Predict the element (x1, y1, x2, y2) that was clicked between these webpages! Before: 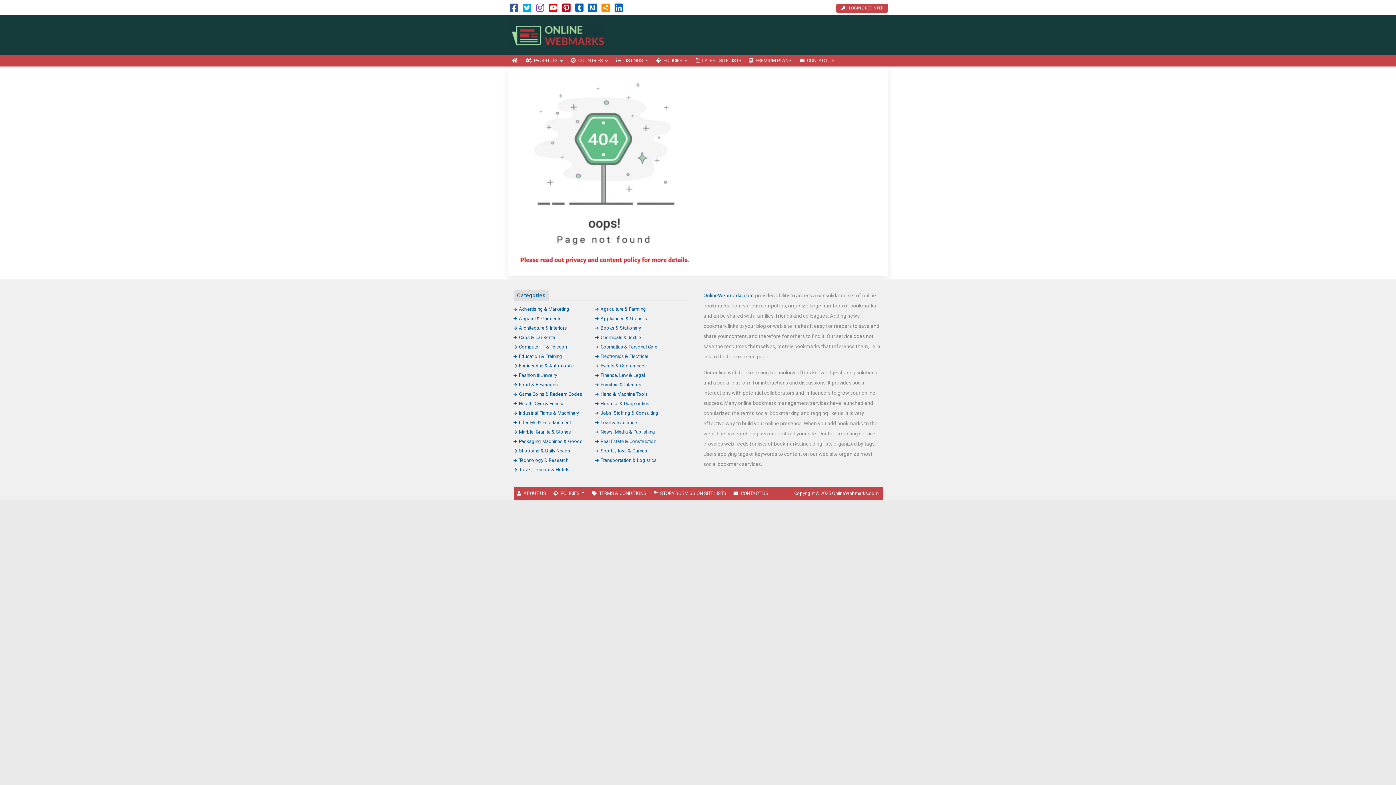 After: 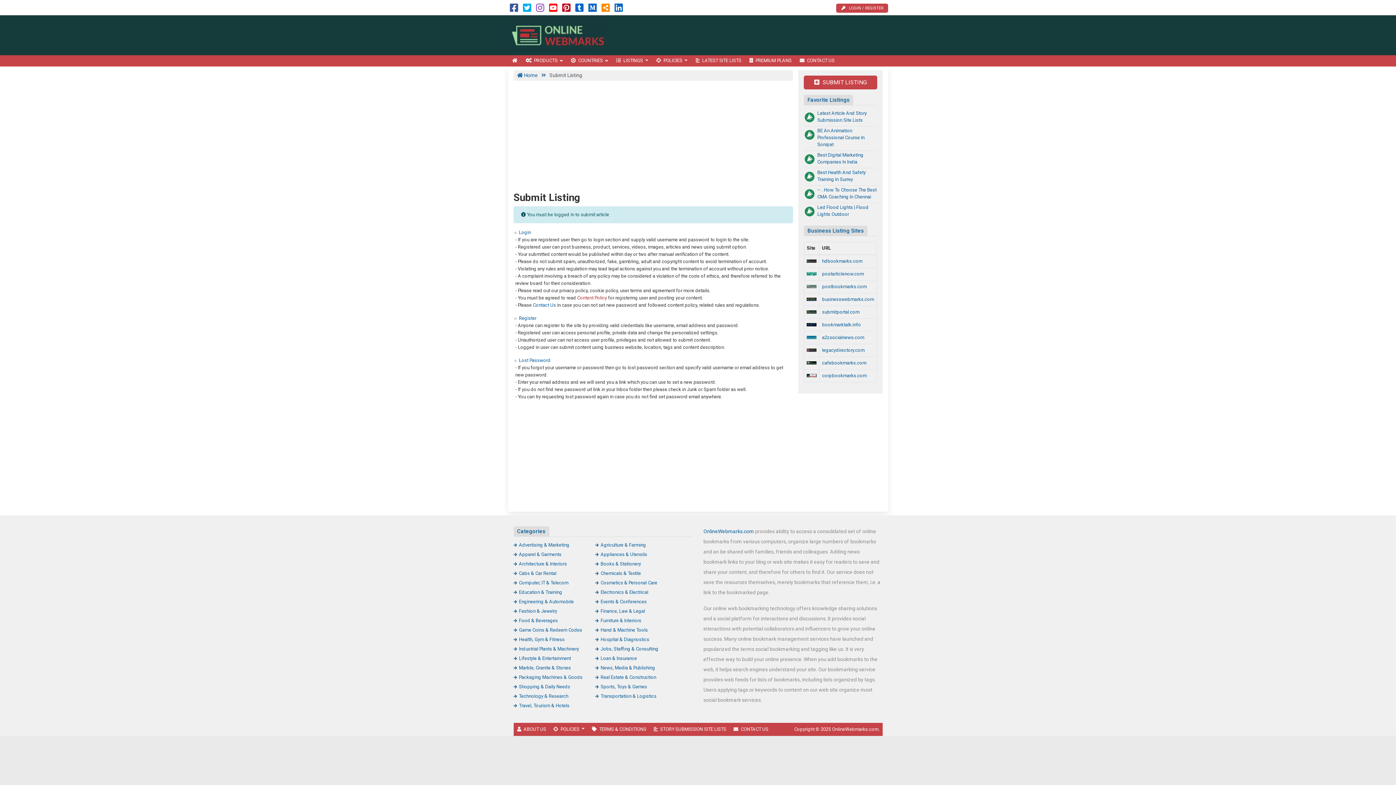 Action: bbox: (836, 3, 888, 12) label: LOGIN / REGISTER